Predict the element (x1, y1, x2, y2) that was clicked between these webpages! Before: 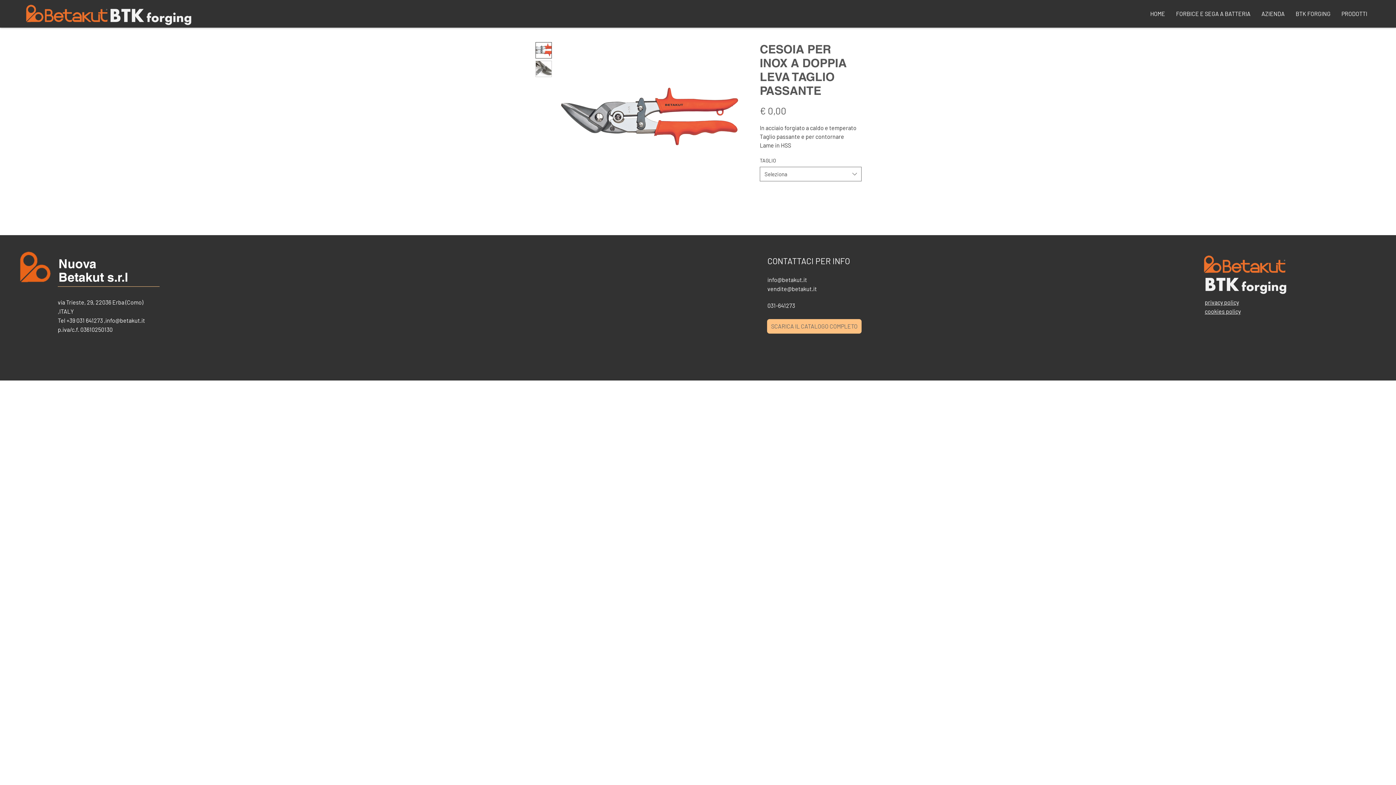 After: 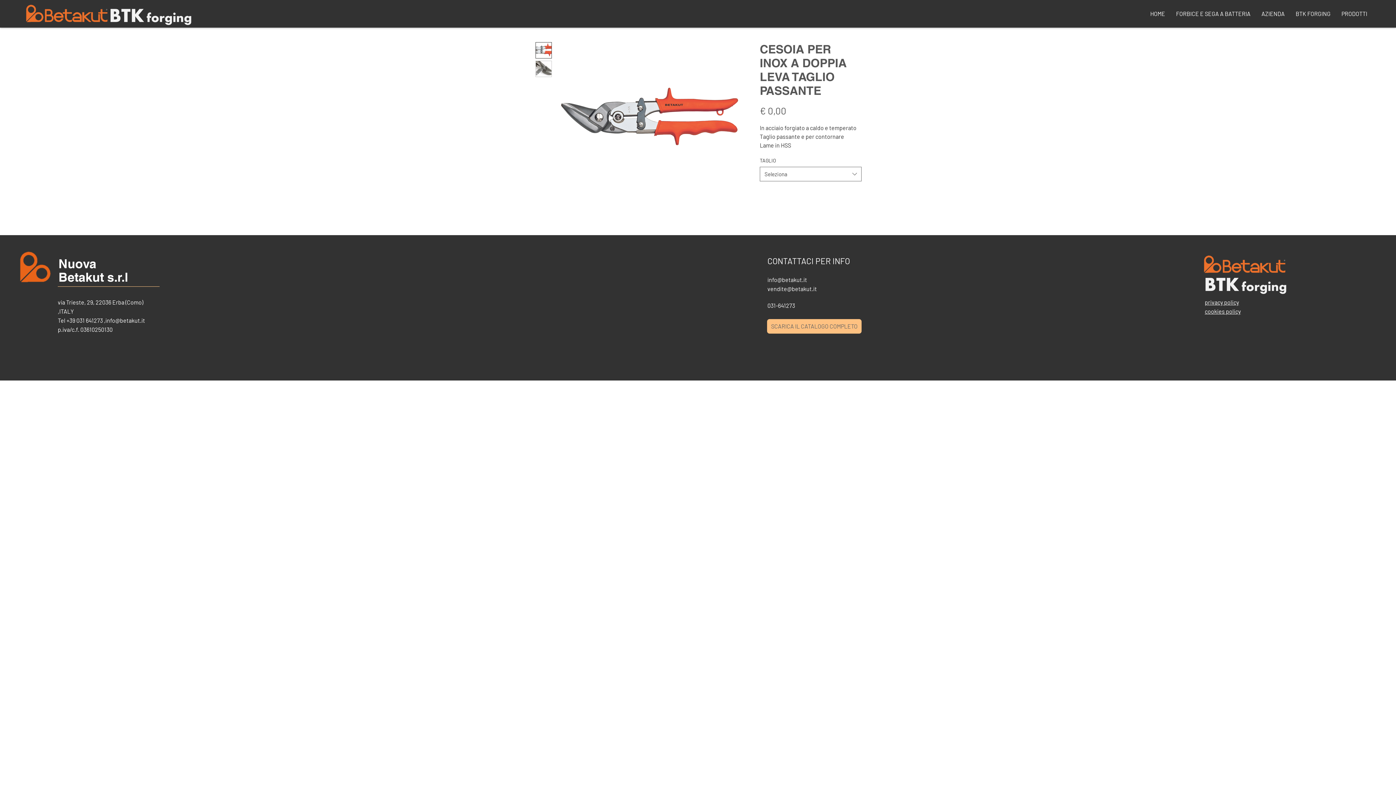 Action: bbox: (535, 42, 552, 58)